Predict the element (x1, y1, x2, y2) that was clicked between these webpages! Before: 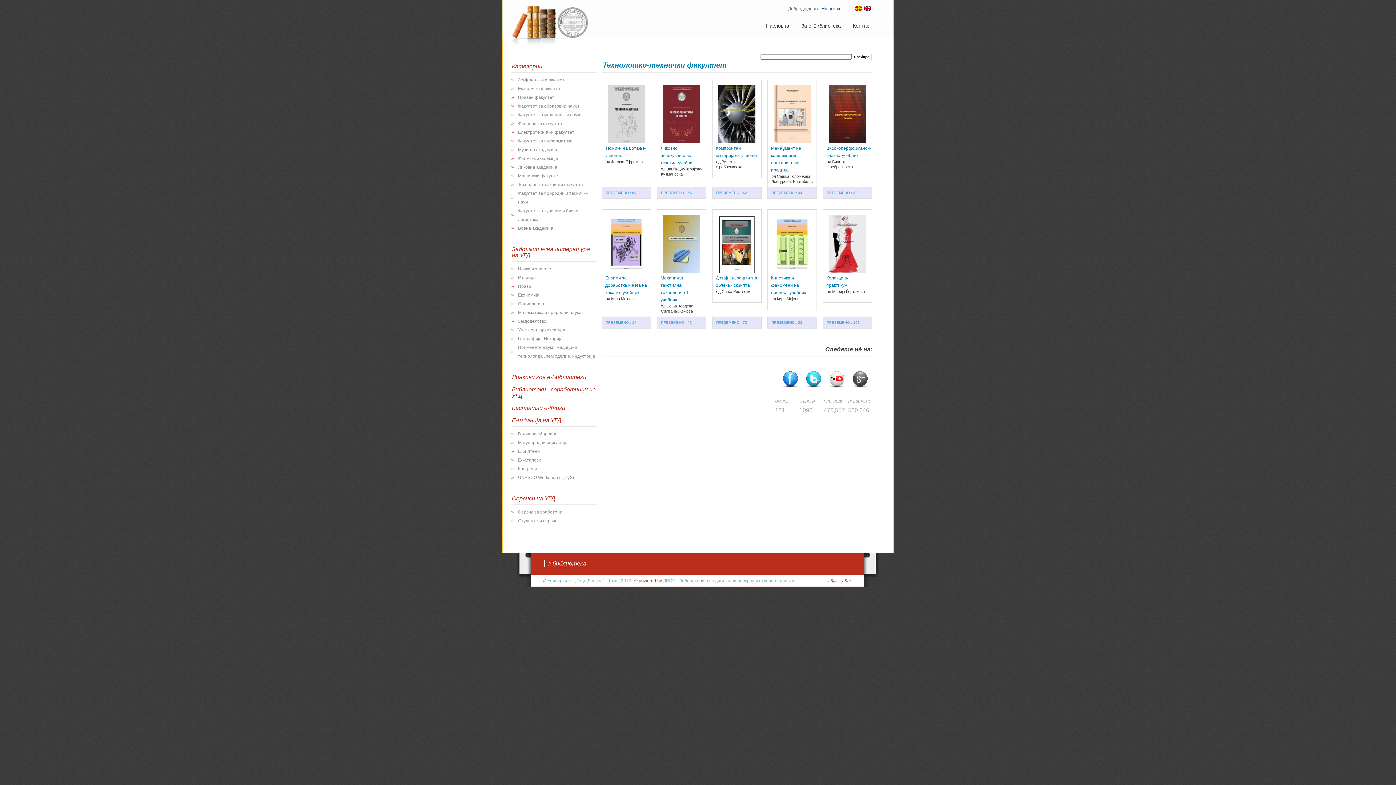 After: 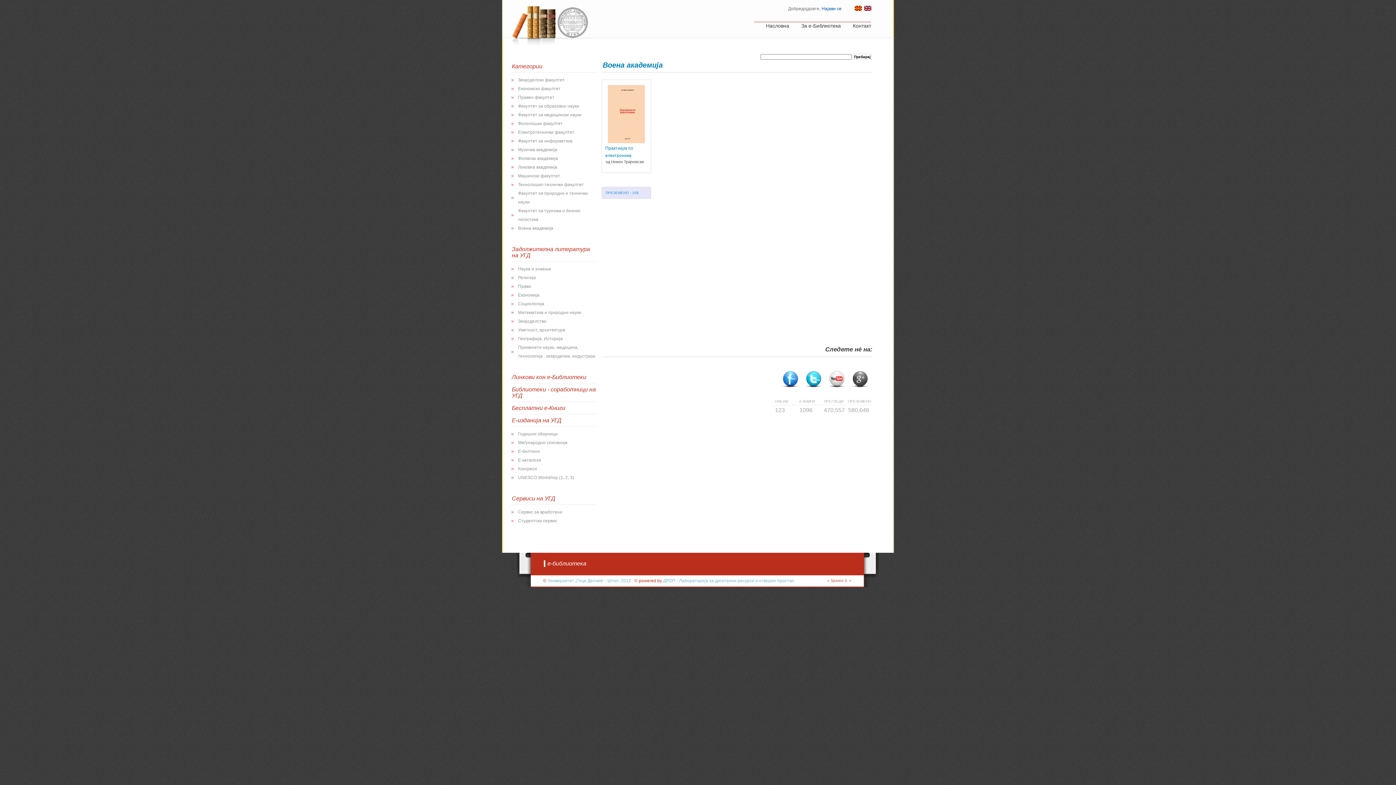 Action: bbox: (518, 225, 553, 230) label: Воена академија